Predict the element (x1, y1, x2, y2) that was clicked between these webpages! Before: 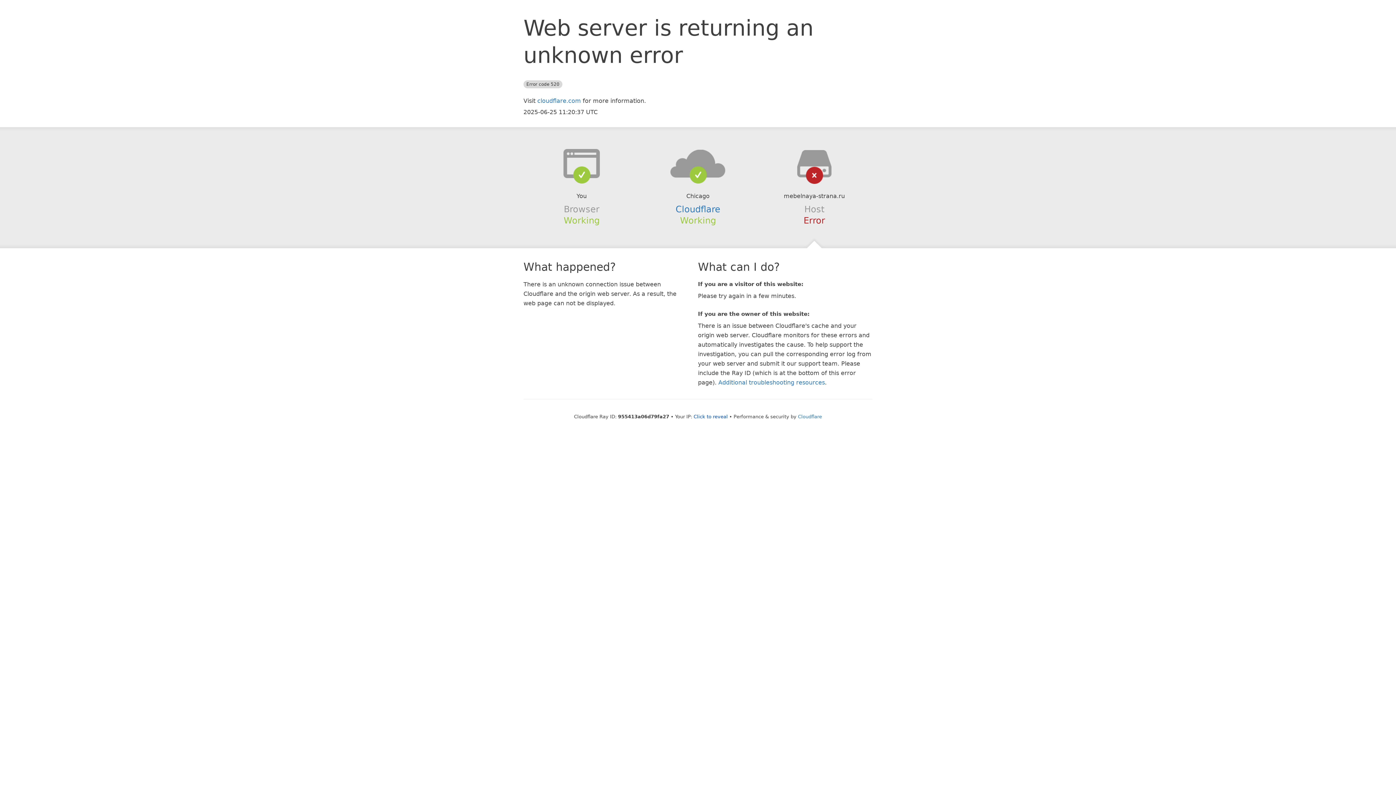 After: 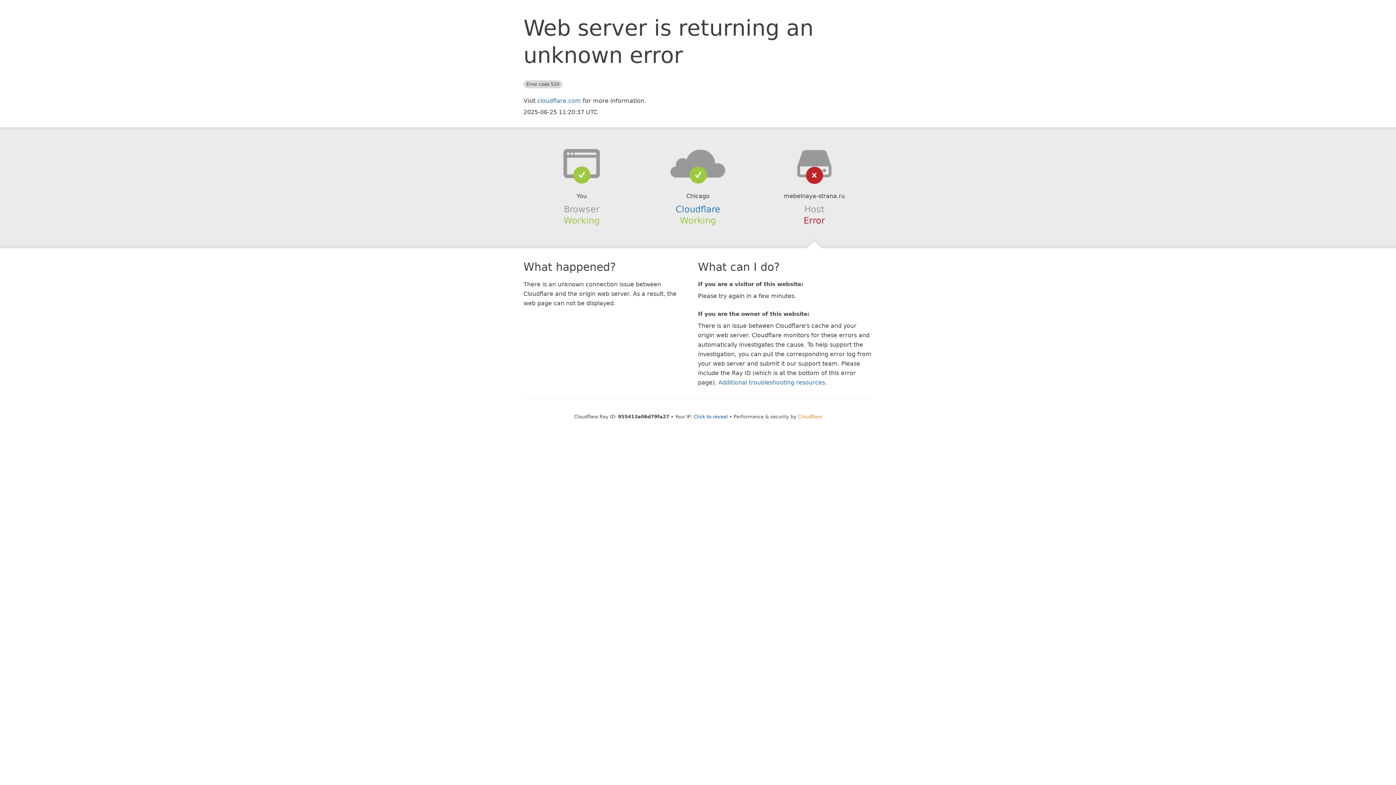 Action: bbox: (798, 414, 822, 419) label: Cloudflare